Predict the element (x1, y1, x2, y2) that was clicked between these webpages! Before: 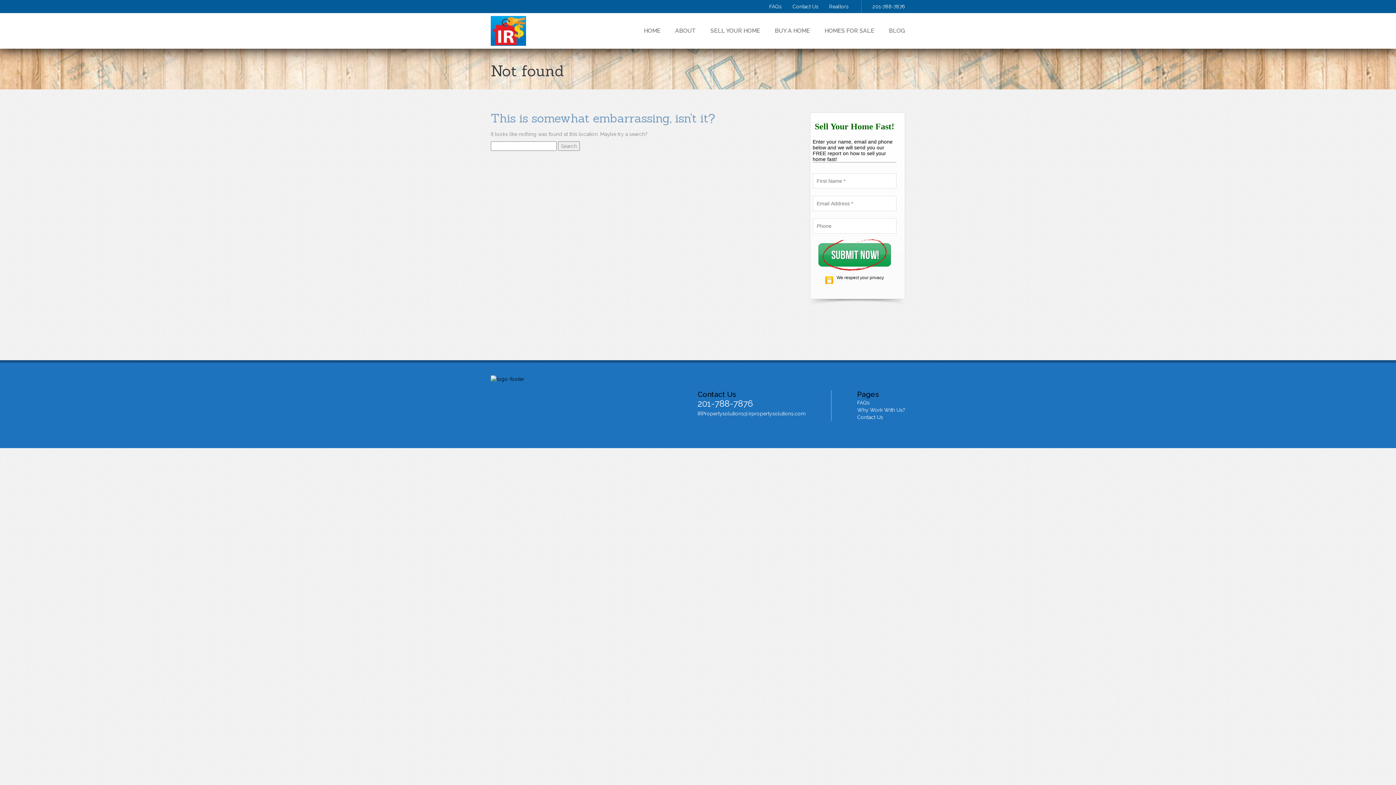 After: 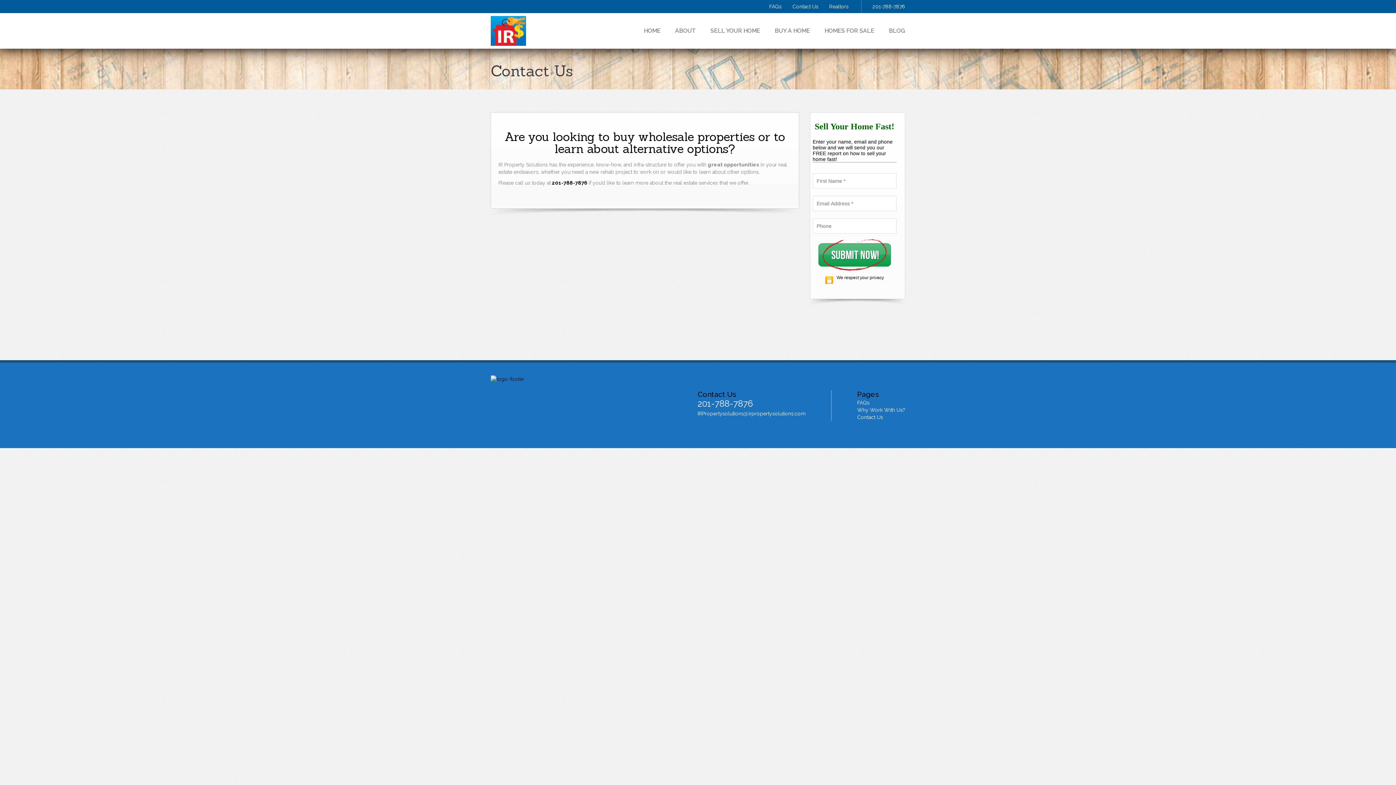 Action: label: Contact Us bbox: (792, 3, 818, 9)